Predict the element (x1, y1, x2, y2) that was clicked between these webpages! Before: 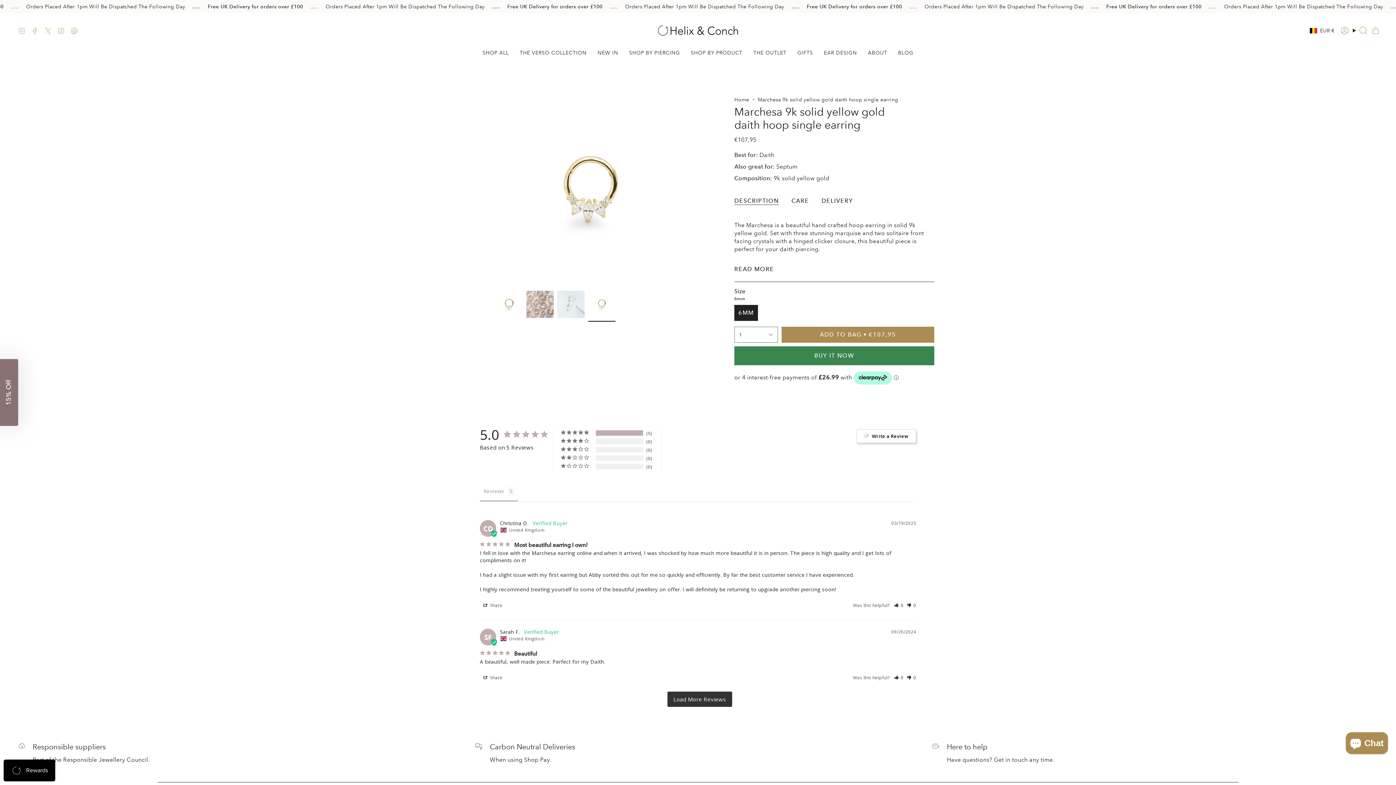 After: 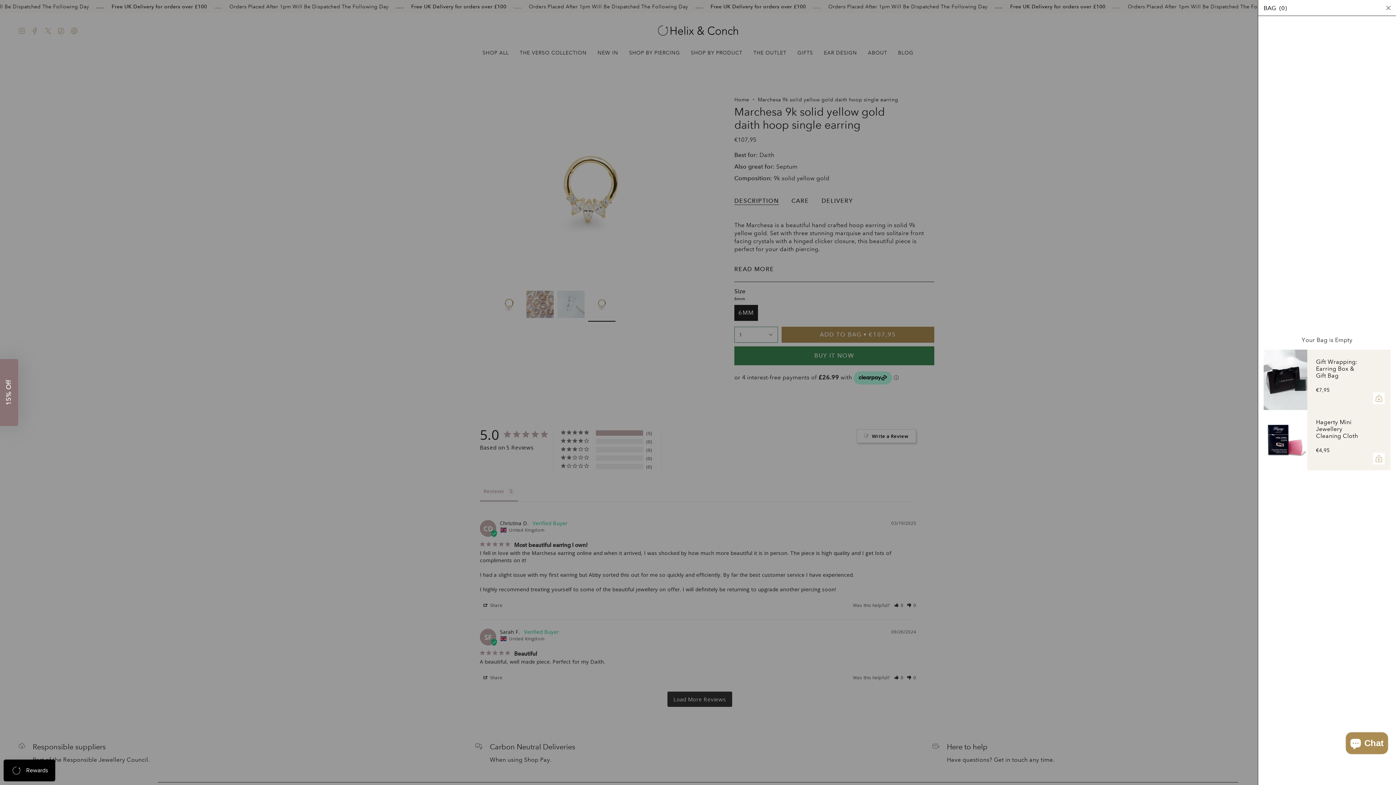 Action: bbox: (1369, 24, 1382, 36) label: Cart